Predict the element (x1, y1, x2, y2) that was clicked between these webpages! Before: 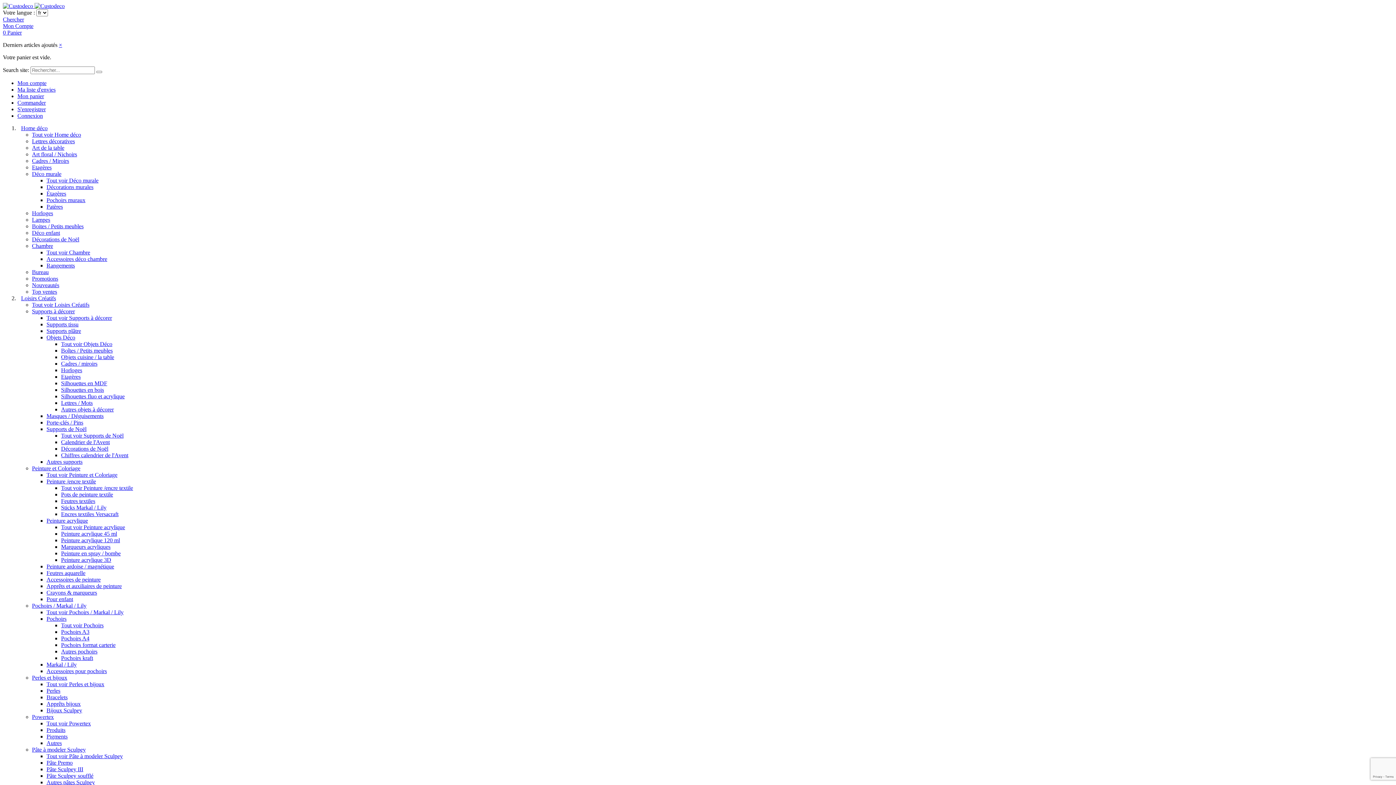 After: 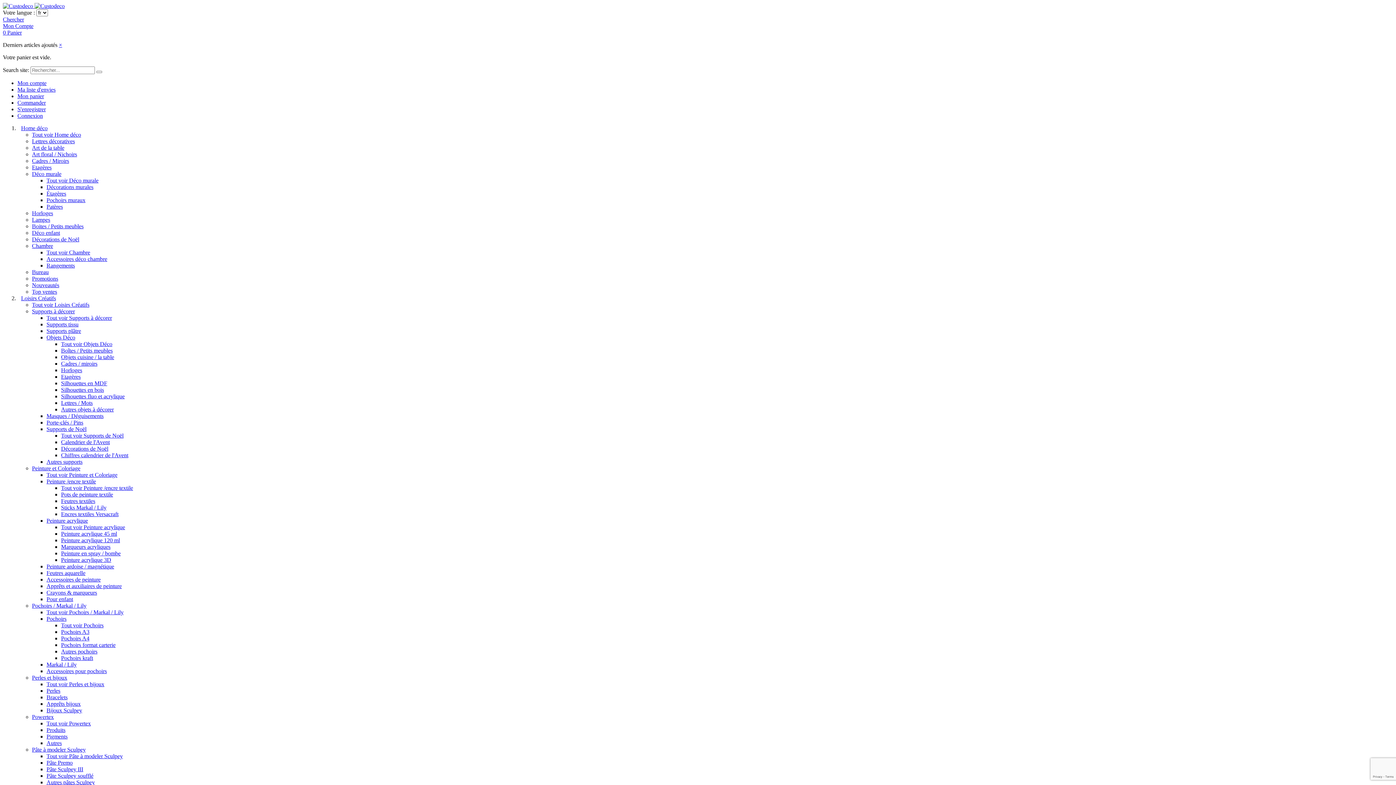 Action: bbox: (46, 720, 90, 726) label: Tout voir Powertex